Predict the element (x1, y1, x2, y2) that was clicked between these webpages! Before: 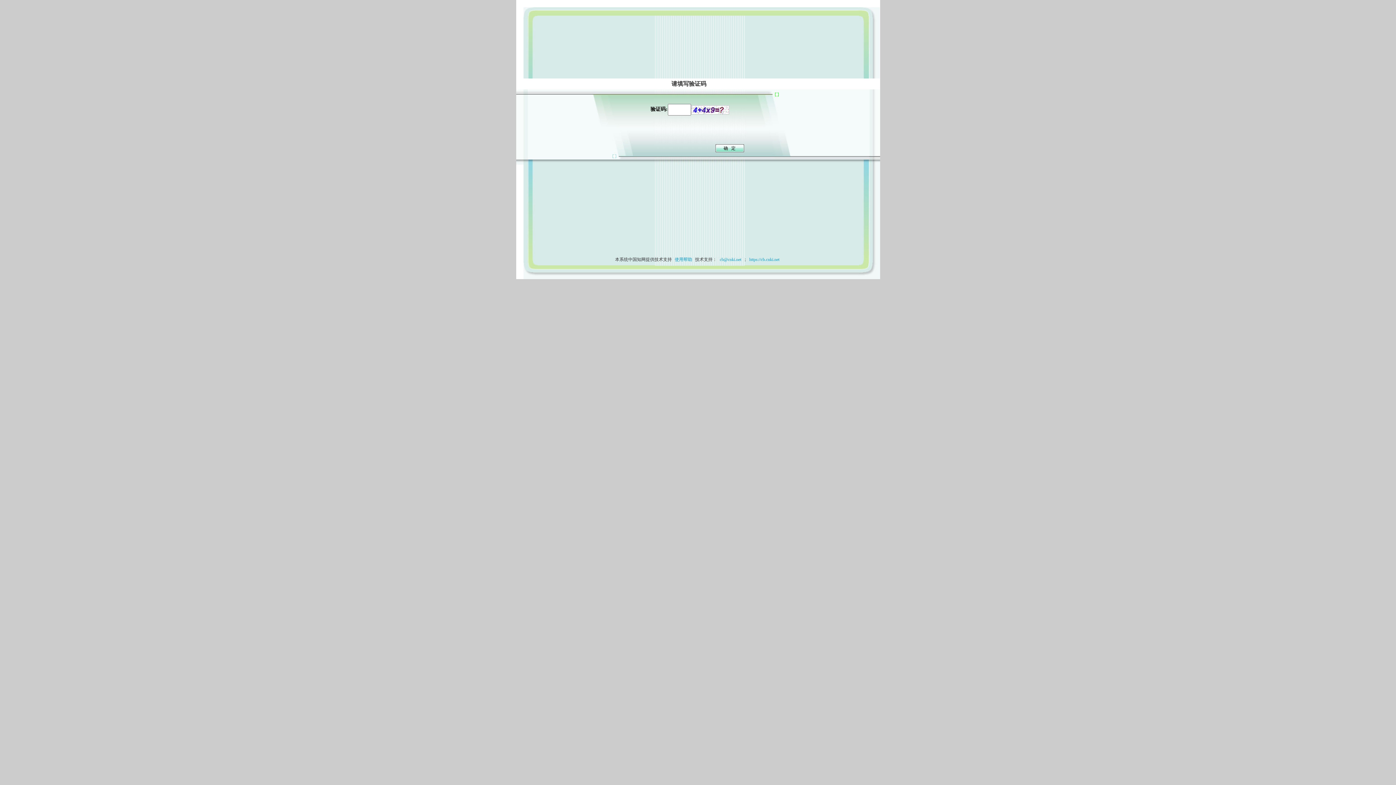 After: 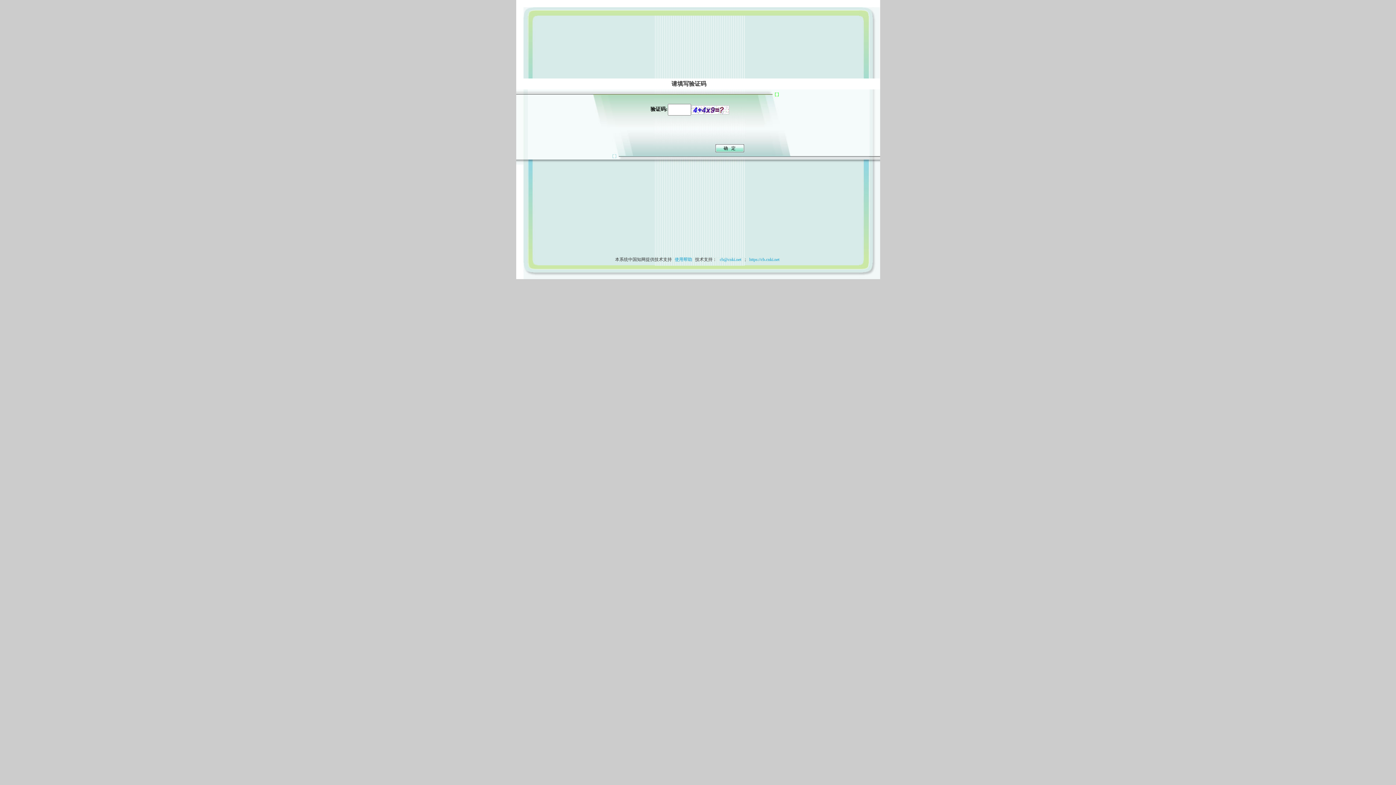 Action: label: 使用帮助 bbox: (673, 257, 694, 262)